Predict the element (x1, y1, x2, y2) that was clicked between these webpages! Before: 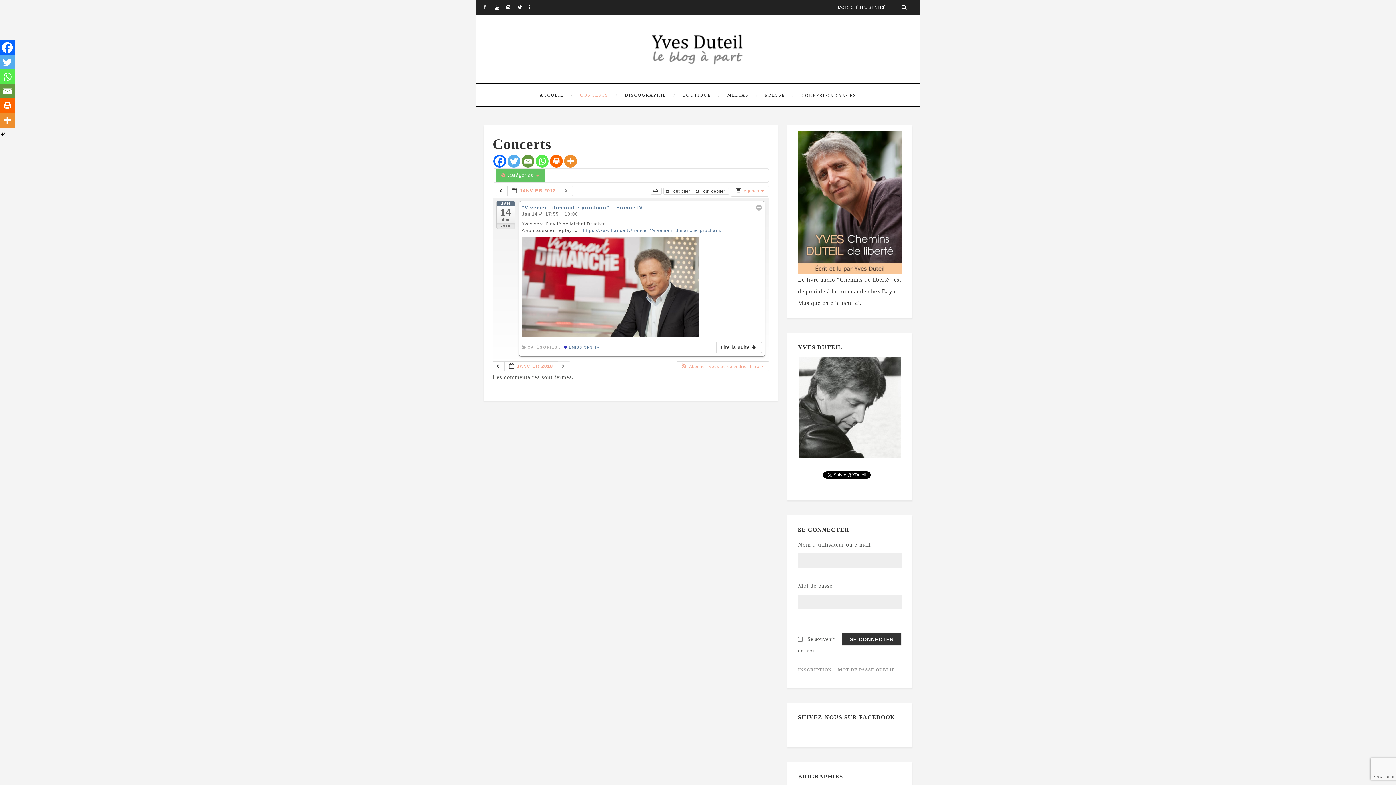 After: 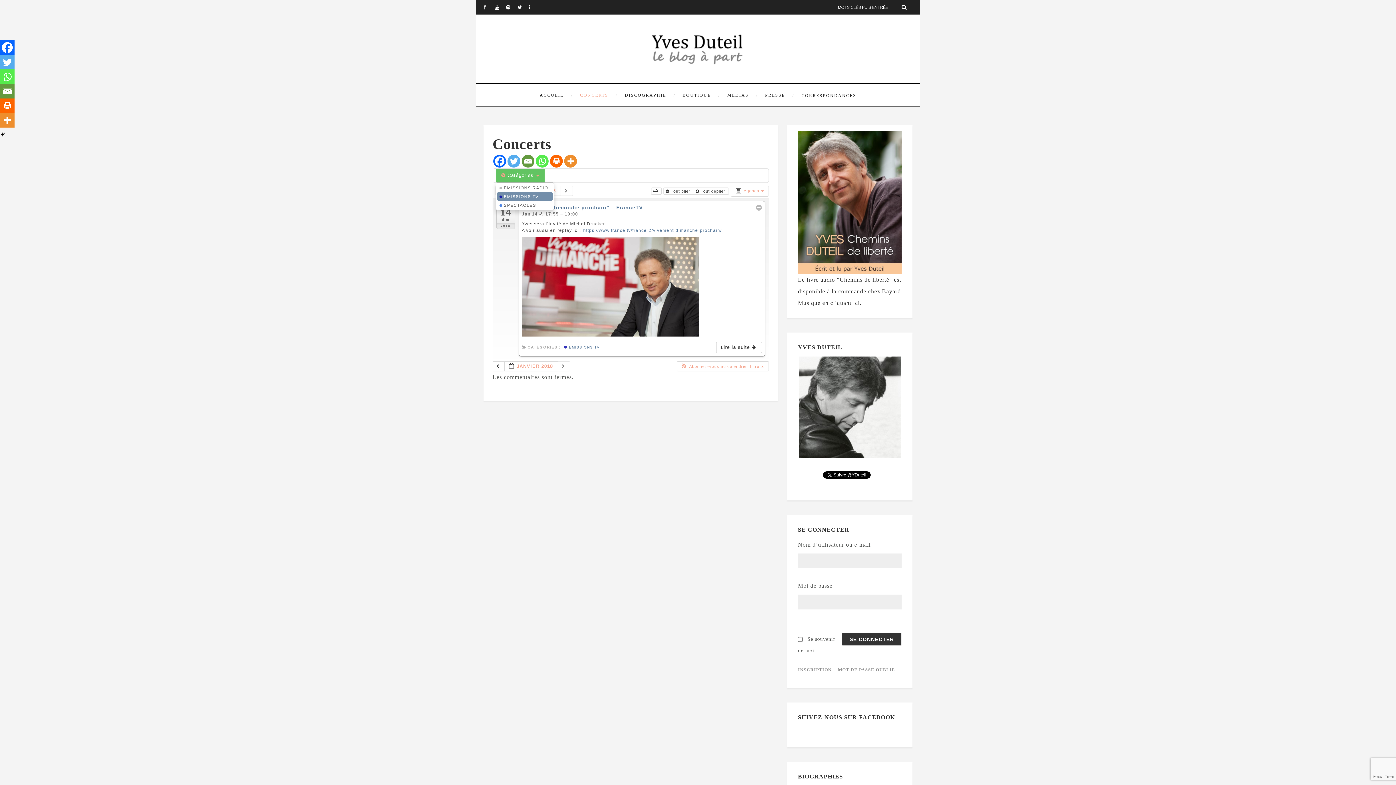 Action: label:  Catégories  bbox: (496, 168, 544, 182)